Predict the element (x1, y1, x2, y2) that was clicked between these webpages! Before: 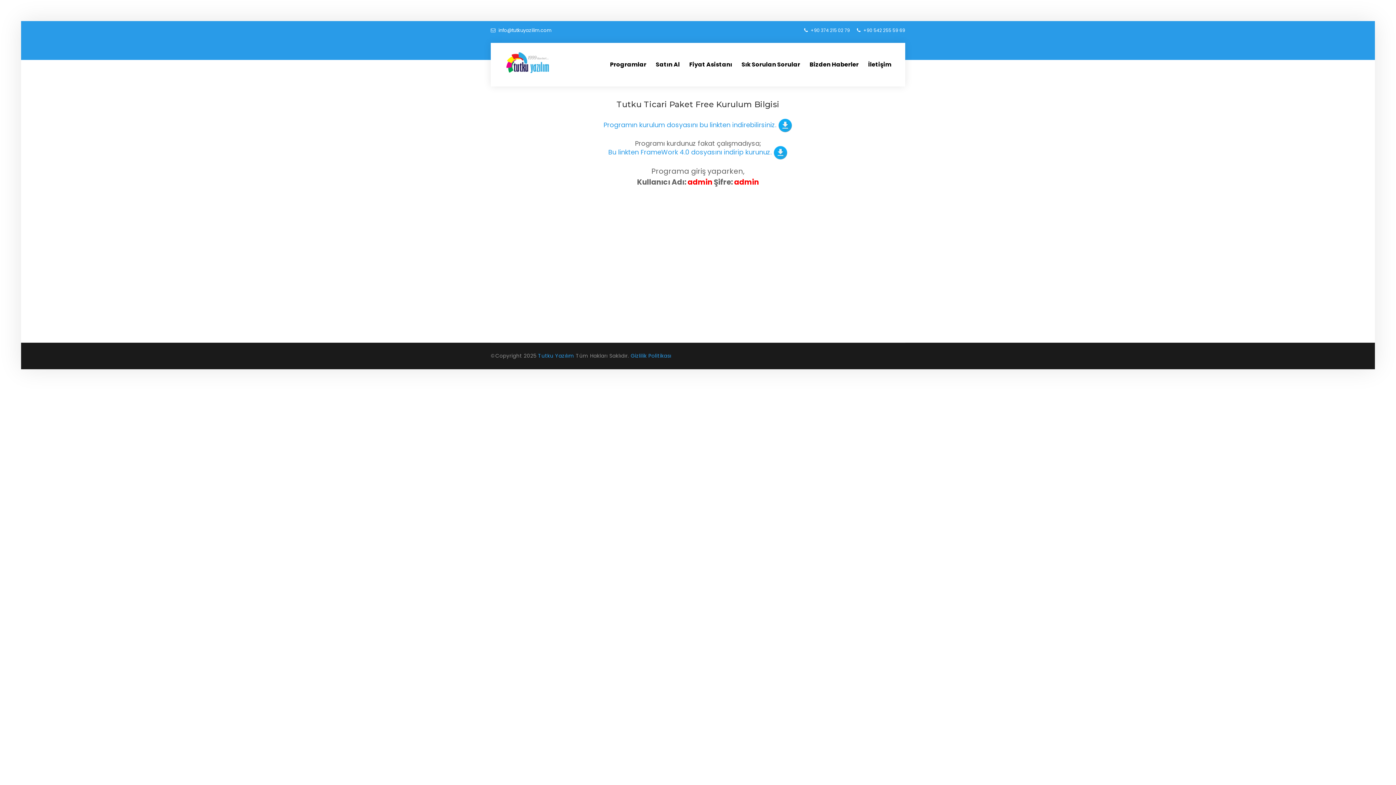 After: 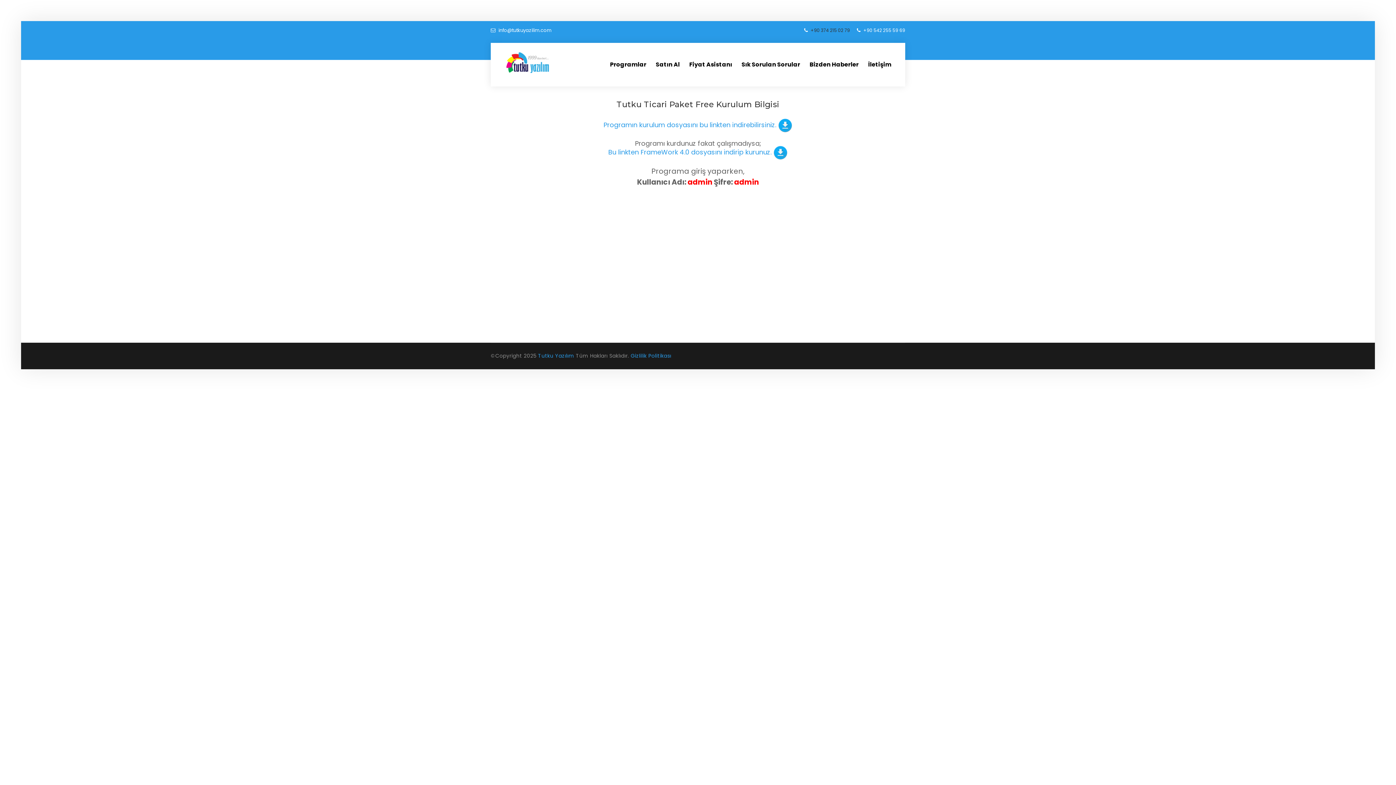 Action: bbox: (810, 26, 851, 33) label: +90 374 215 02 79